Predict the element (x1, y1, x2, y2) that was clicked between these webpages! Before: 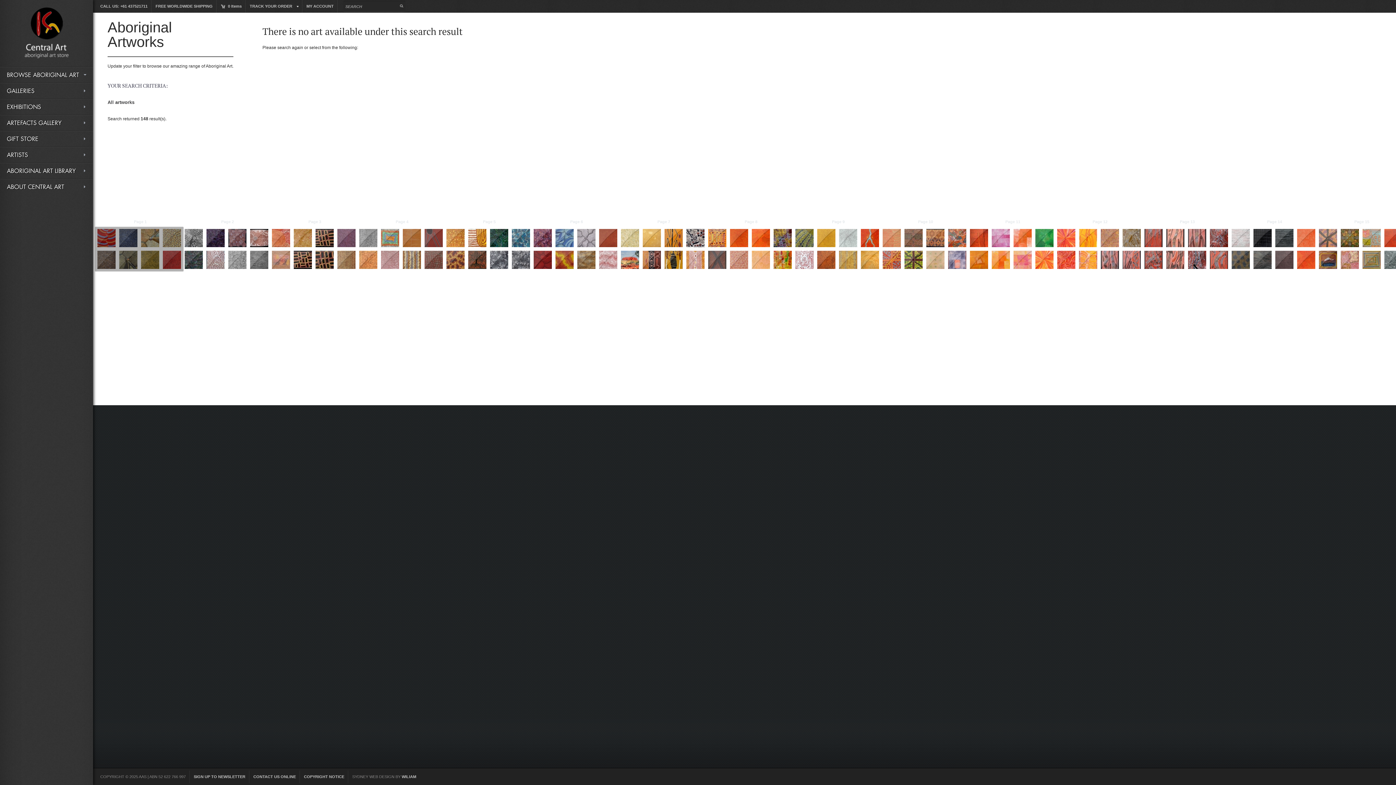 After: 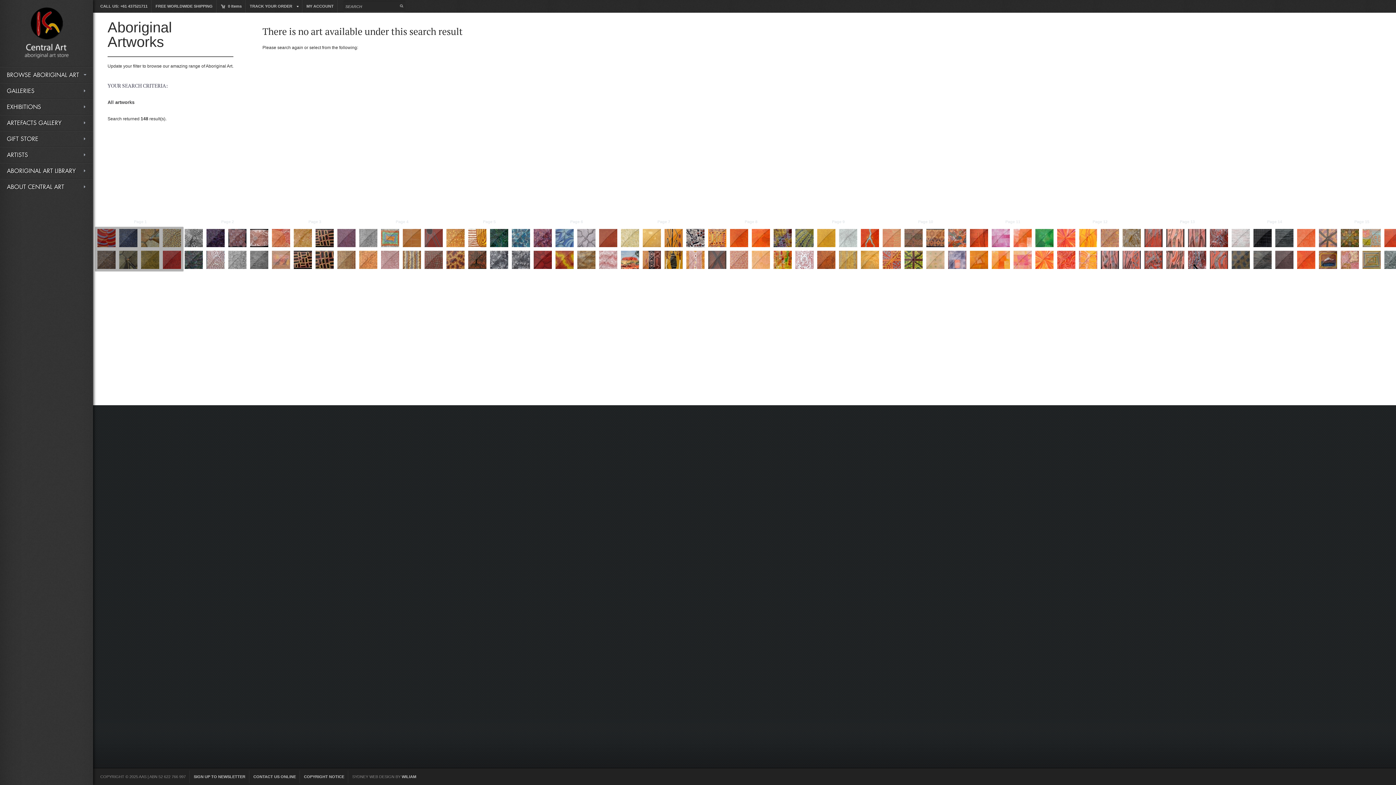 Action: label: WILIAM bbox: (401, 774, 416, 779)